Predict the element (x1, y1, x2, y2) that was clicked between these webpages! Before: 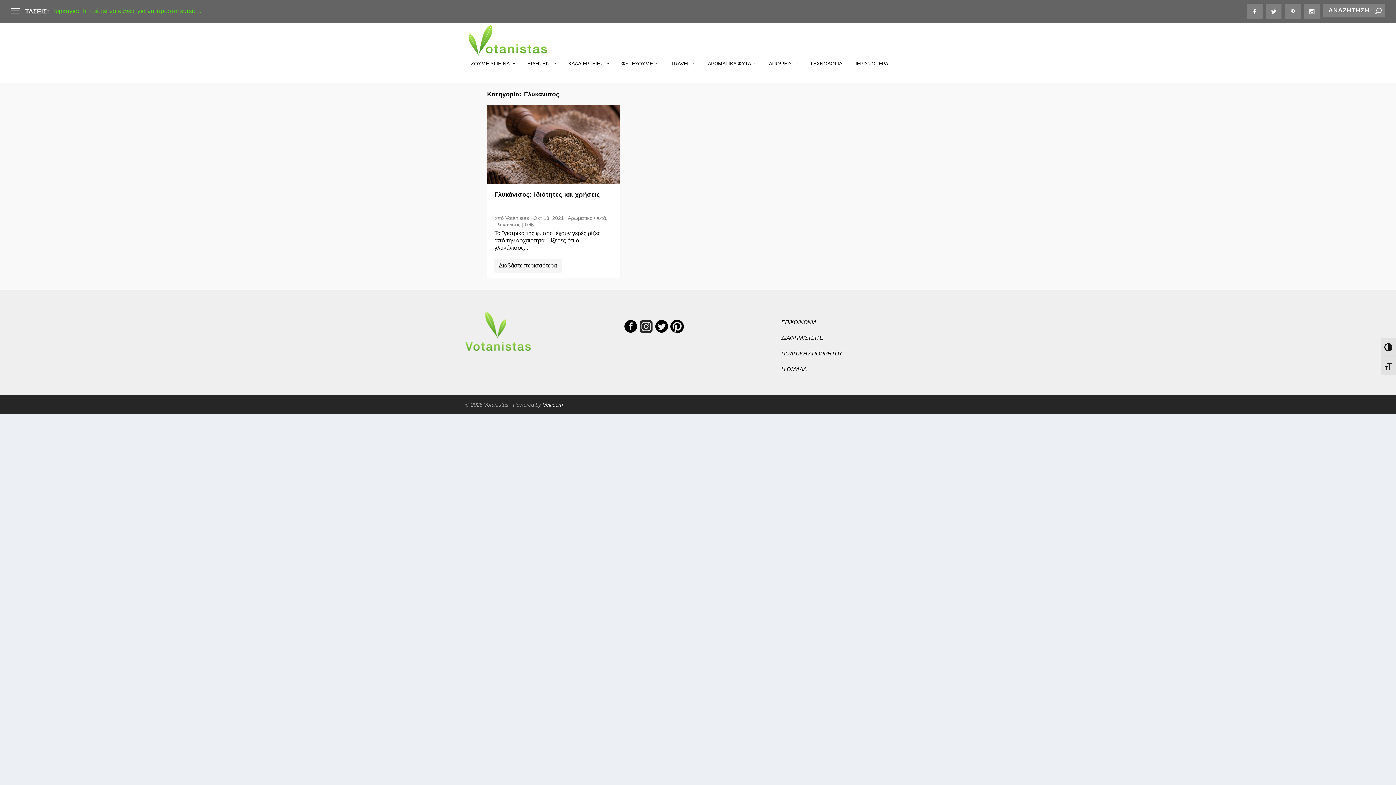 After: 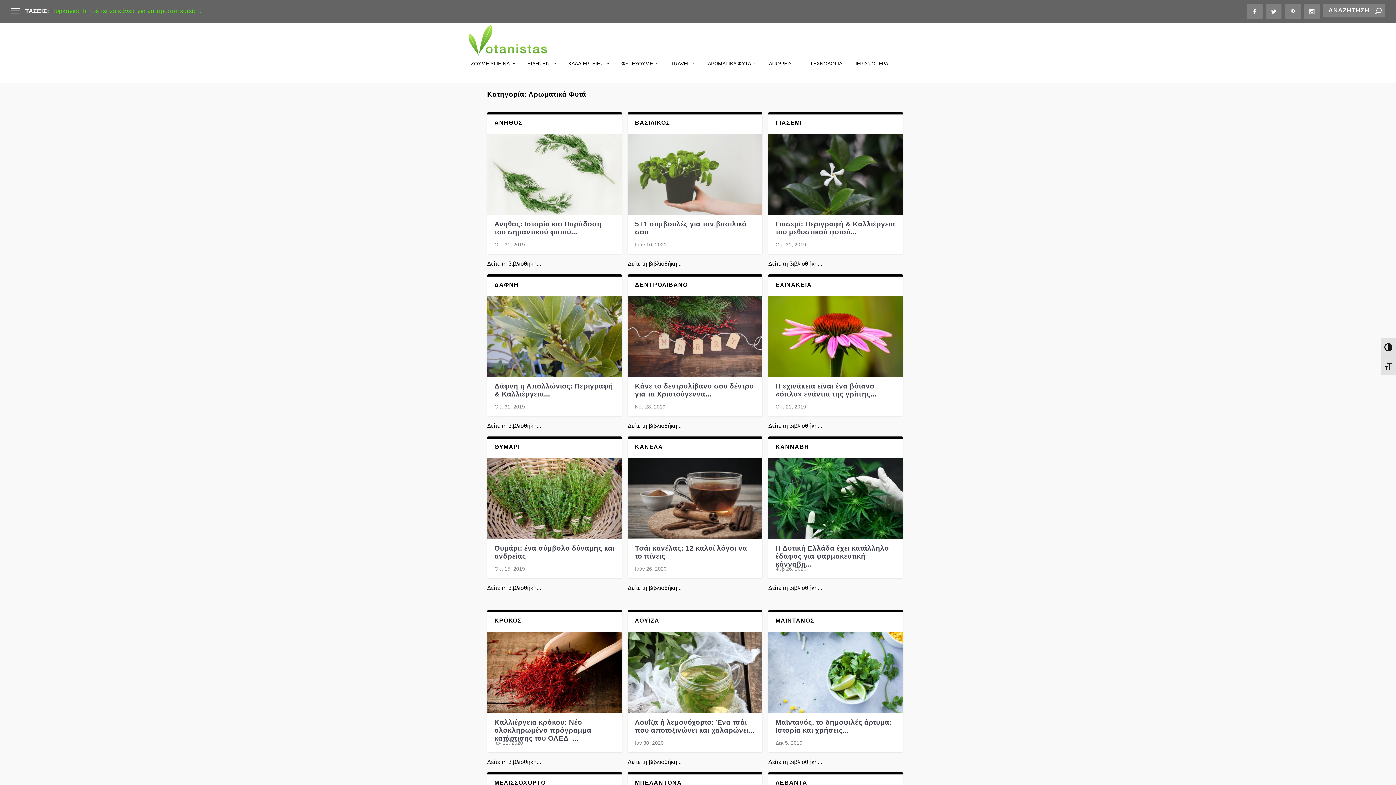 Action: label: Αρωματικά Φυτά bbox: (568, 215, 606, 221)